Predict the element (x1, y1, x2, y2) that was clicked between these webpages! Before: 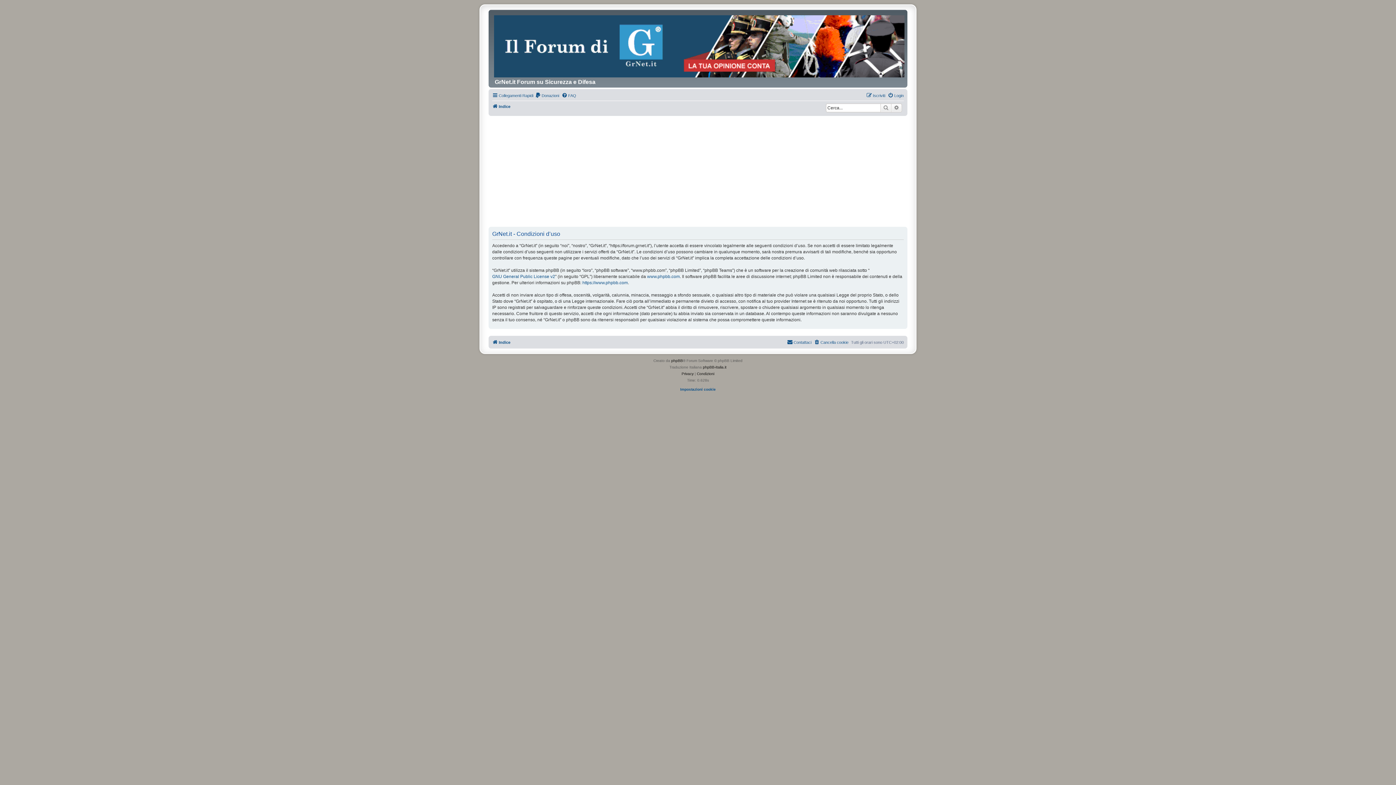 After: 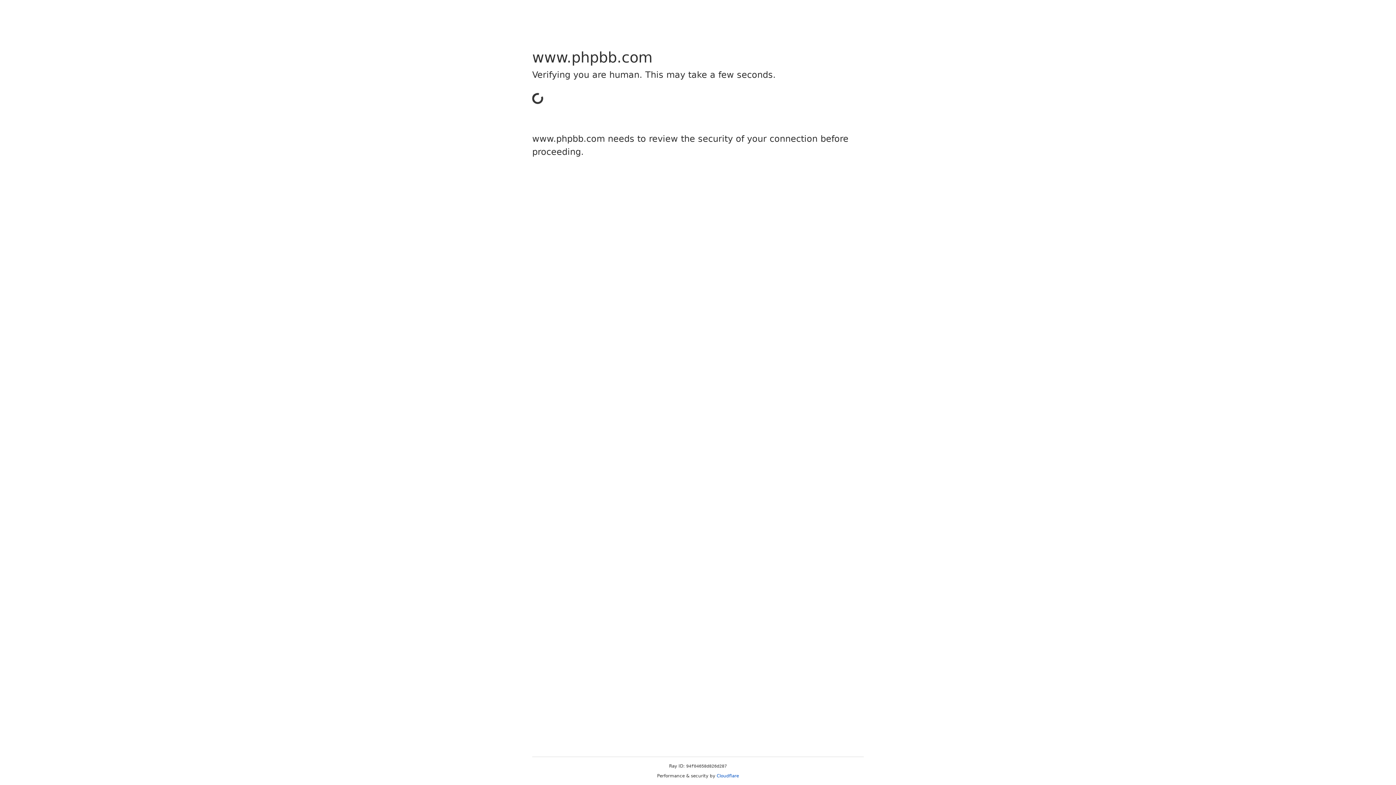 Action: bbox: (647, 273, 680, 280) label: www.phpbb.com